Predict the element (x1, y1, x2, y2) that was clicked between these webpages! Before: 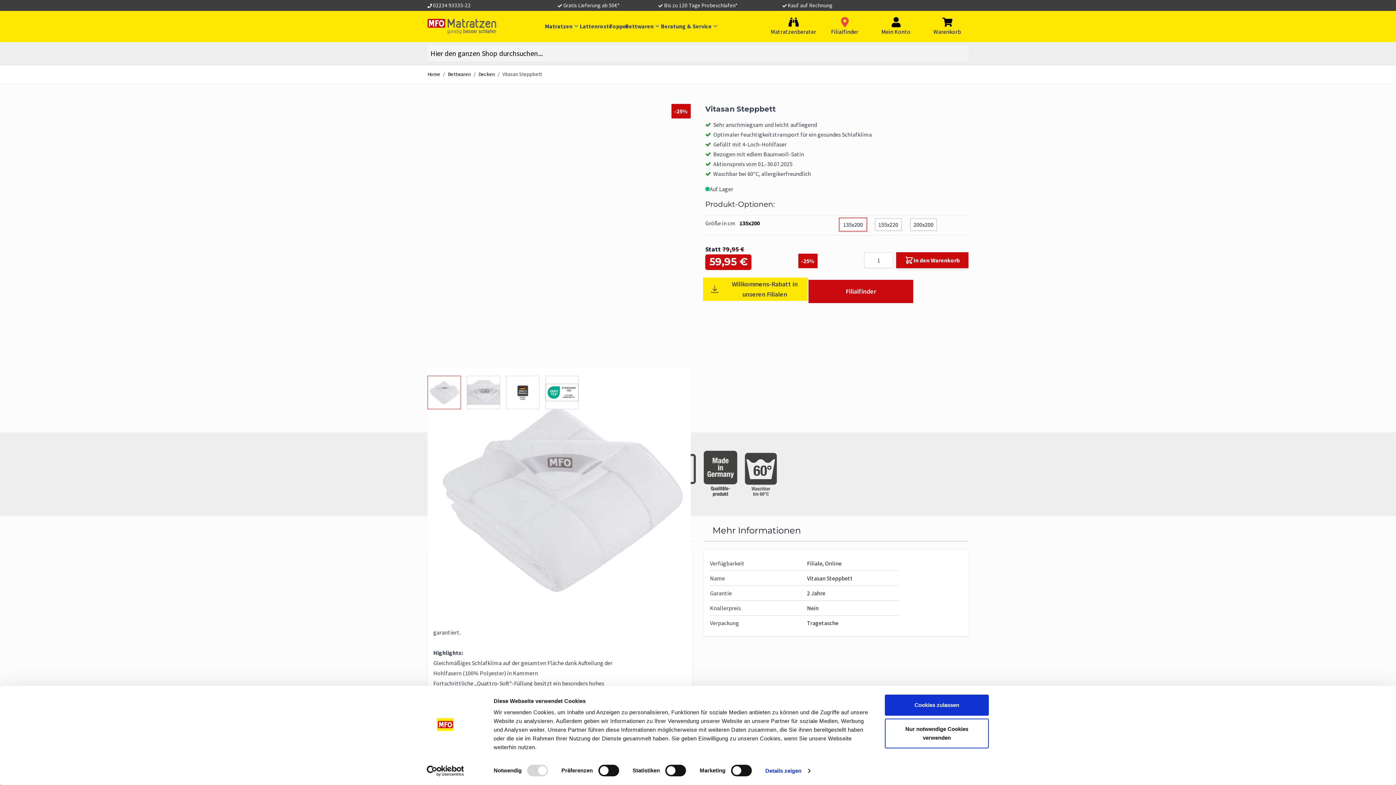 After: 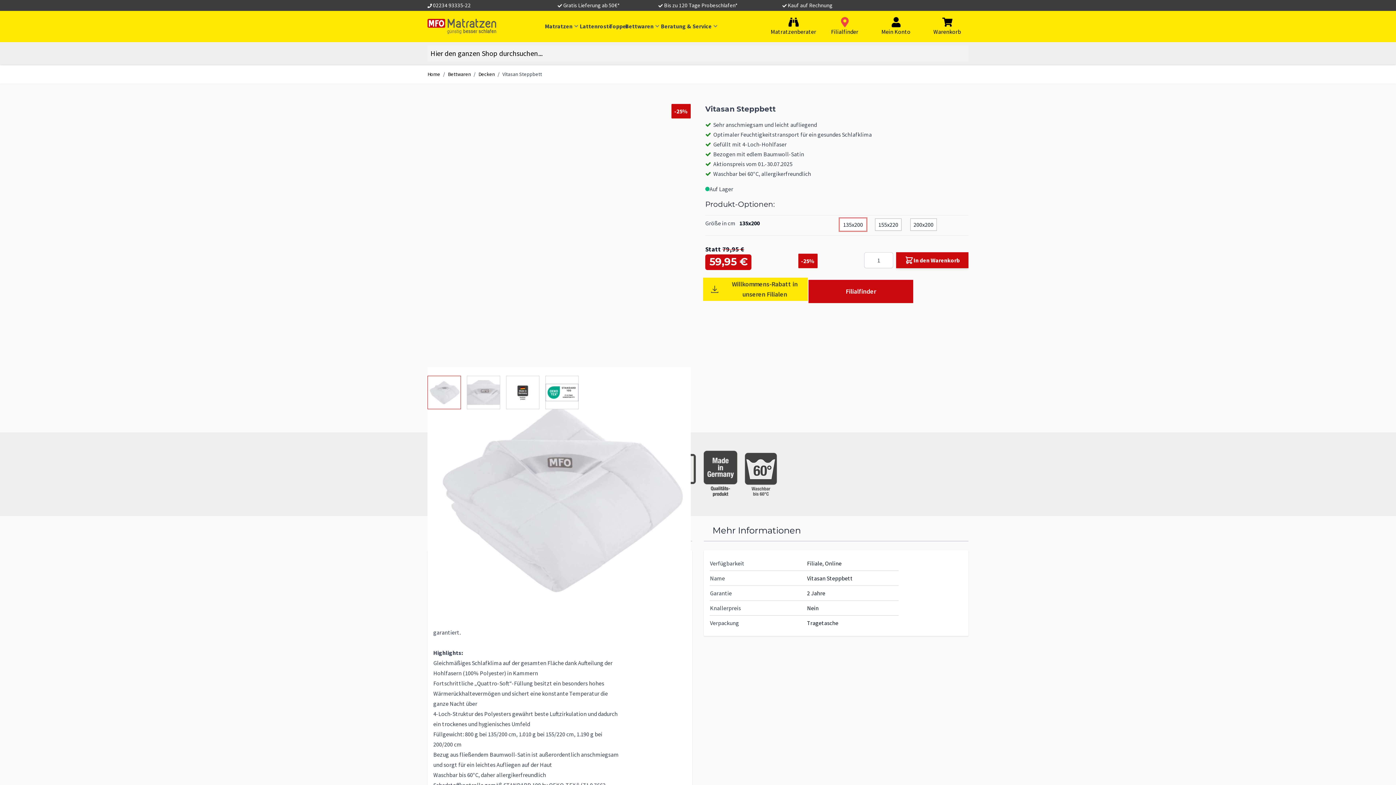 Action: bbox: (885, 695, 989, 716) label: Cookies zulassen